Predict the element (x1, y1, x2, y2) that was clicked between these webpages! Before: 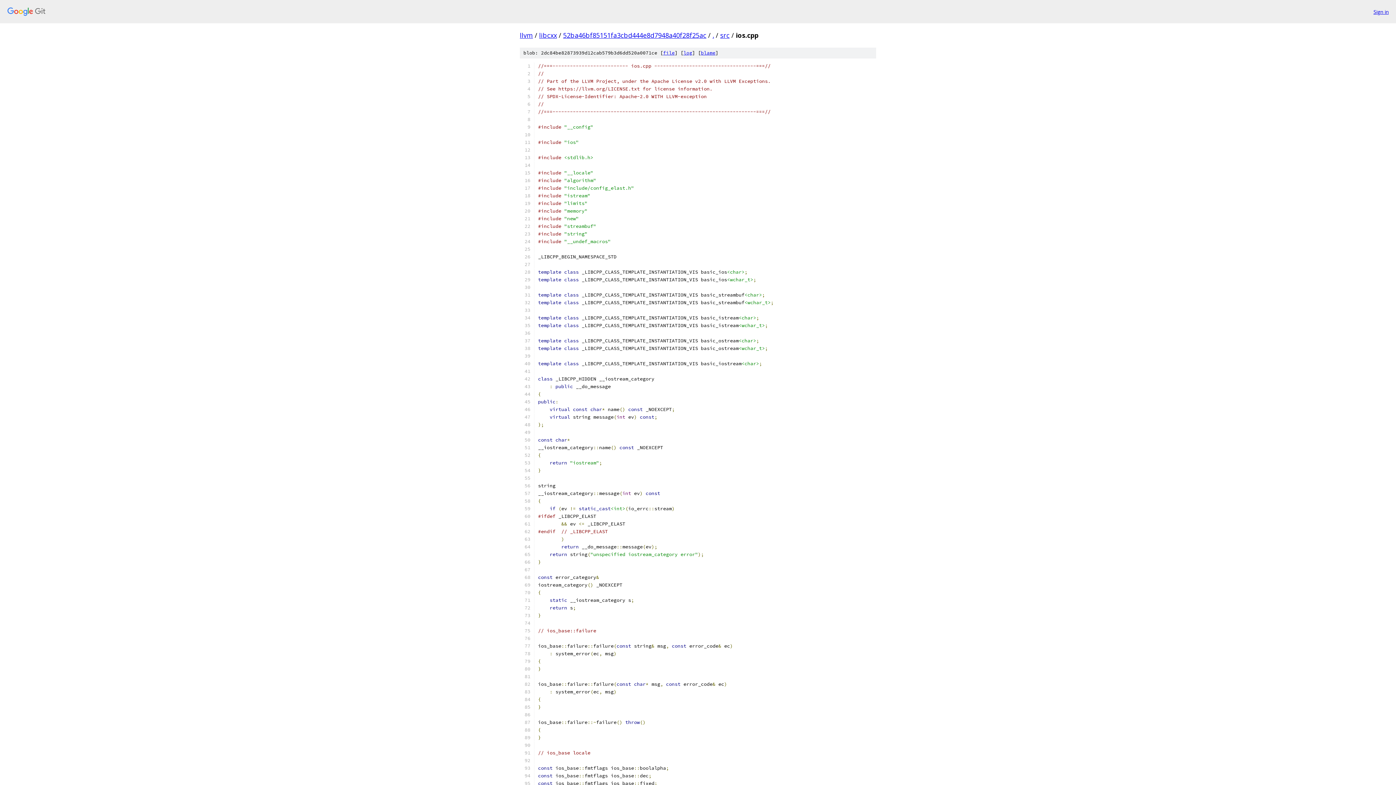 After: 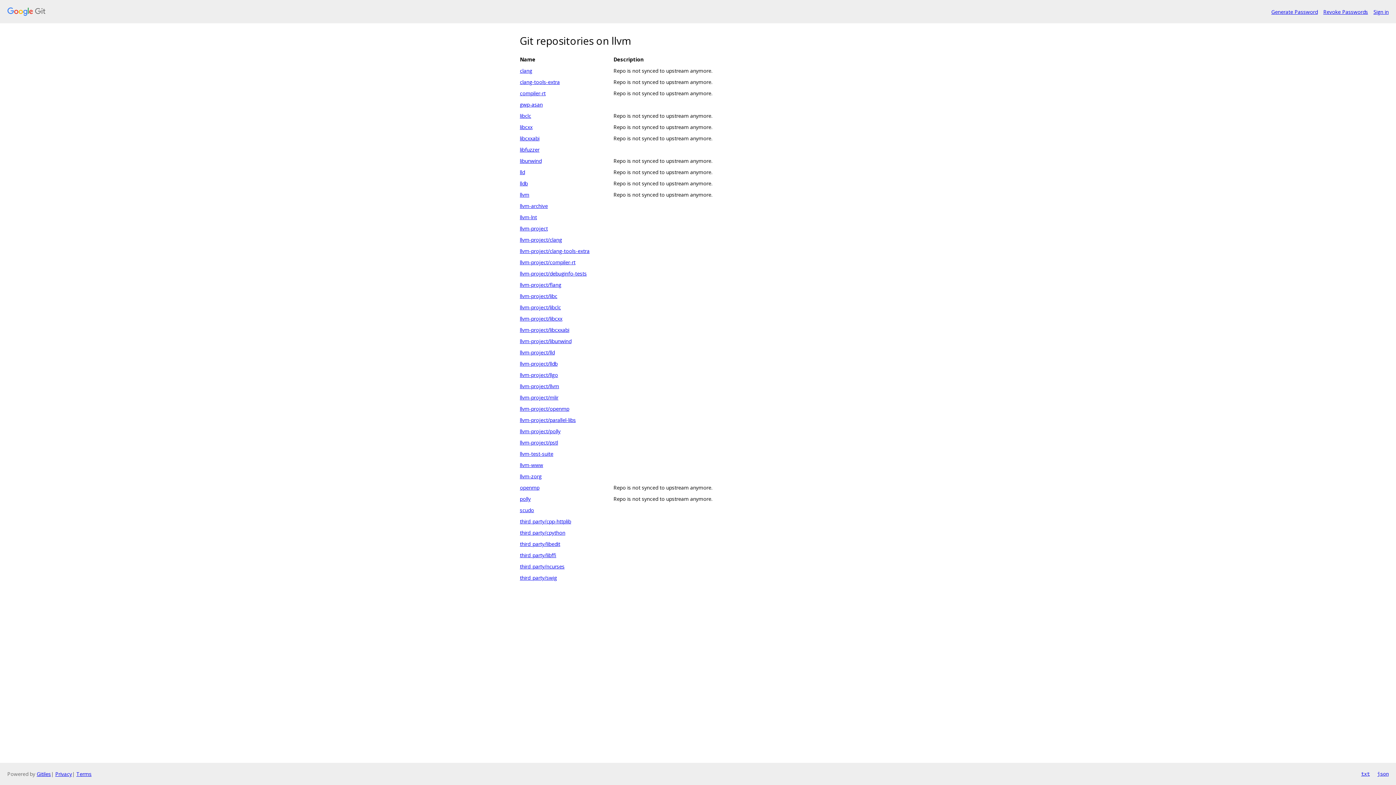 Action: bbox: (520, 30, 533, 39) label: llvm